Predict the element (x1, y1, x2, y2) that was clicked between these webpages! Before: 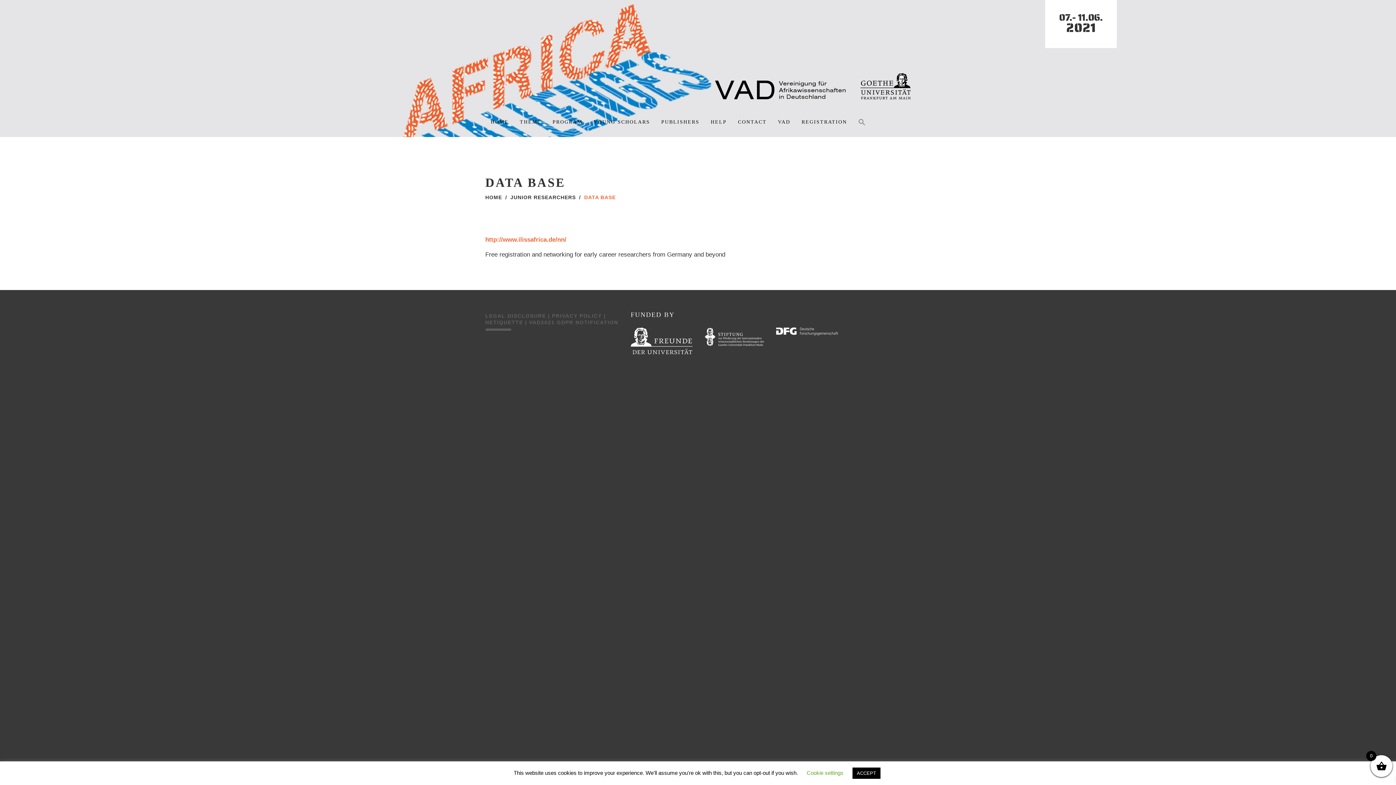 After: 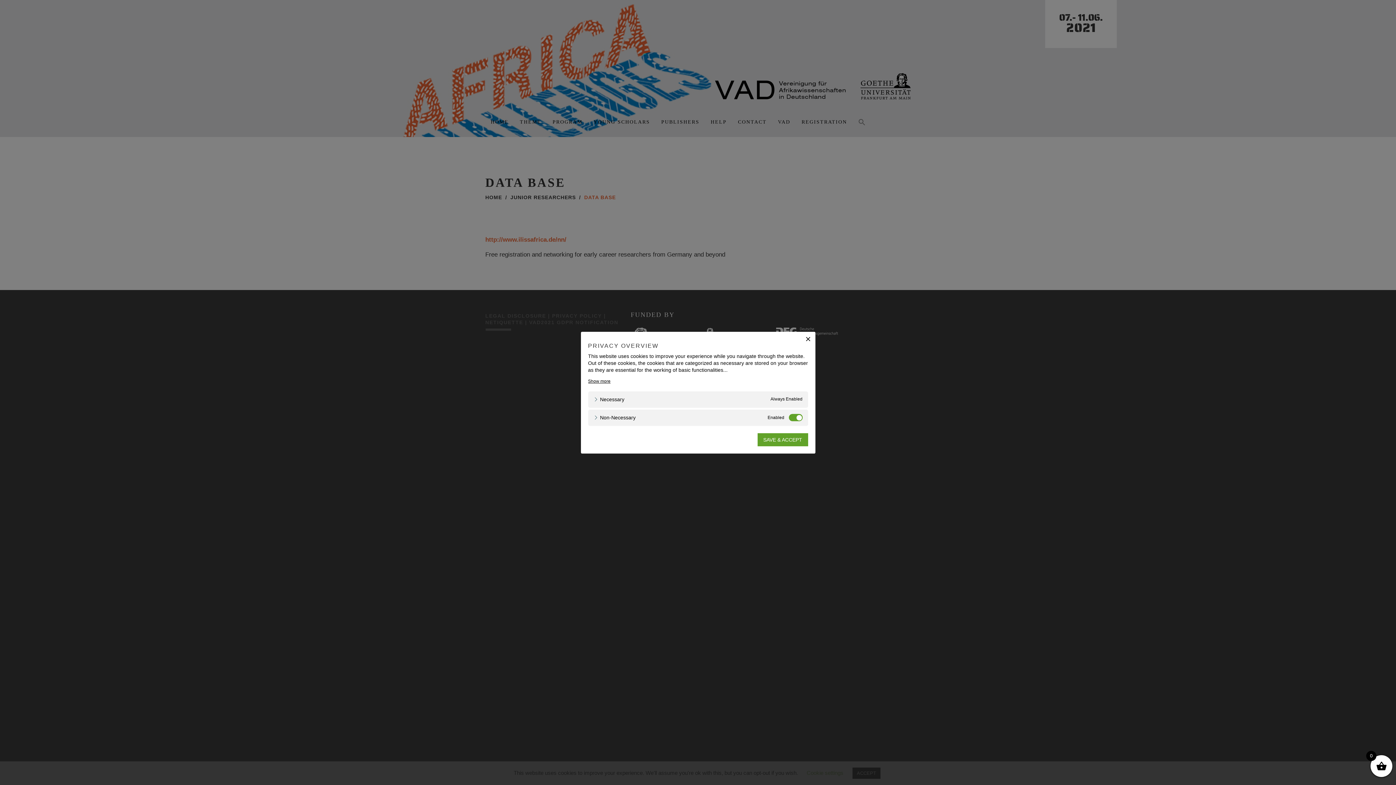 Action: label: Cookie settings bbox: (806, 770, 843, 776)